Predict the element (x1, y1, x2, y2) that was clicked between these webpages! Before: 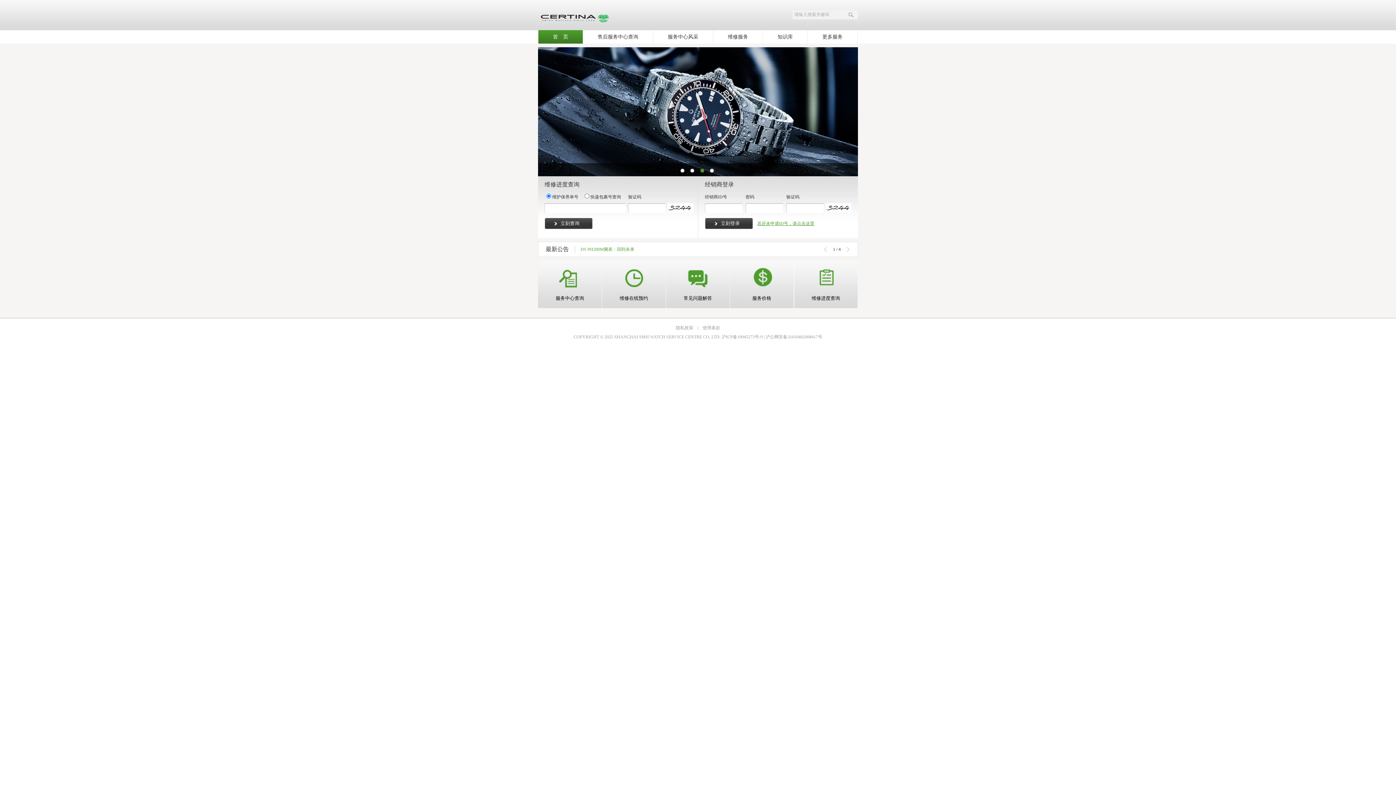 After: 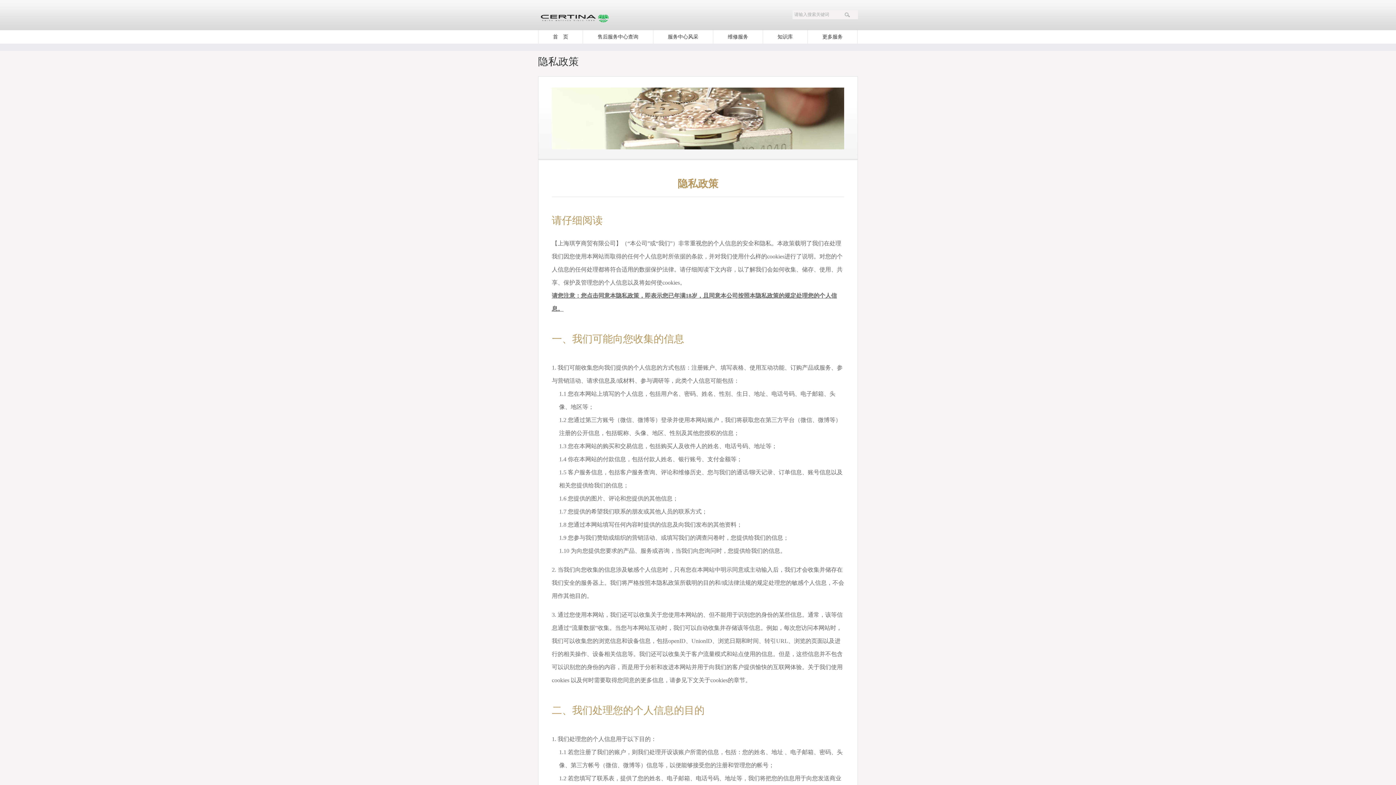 Action: label: 隐私政策 bbox: (676, 325, 693, 330)